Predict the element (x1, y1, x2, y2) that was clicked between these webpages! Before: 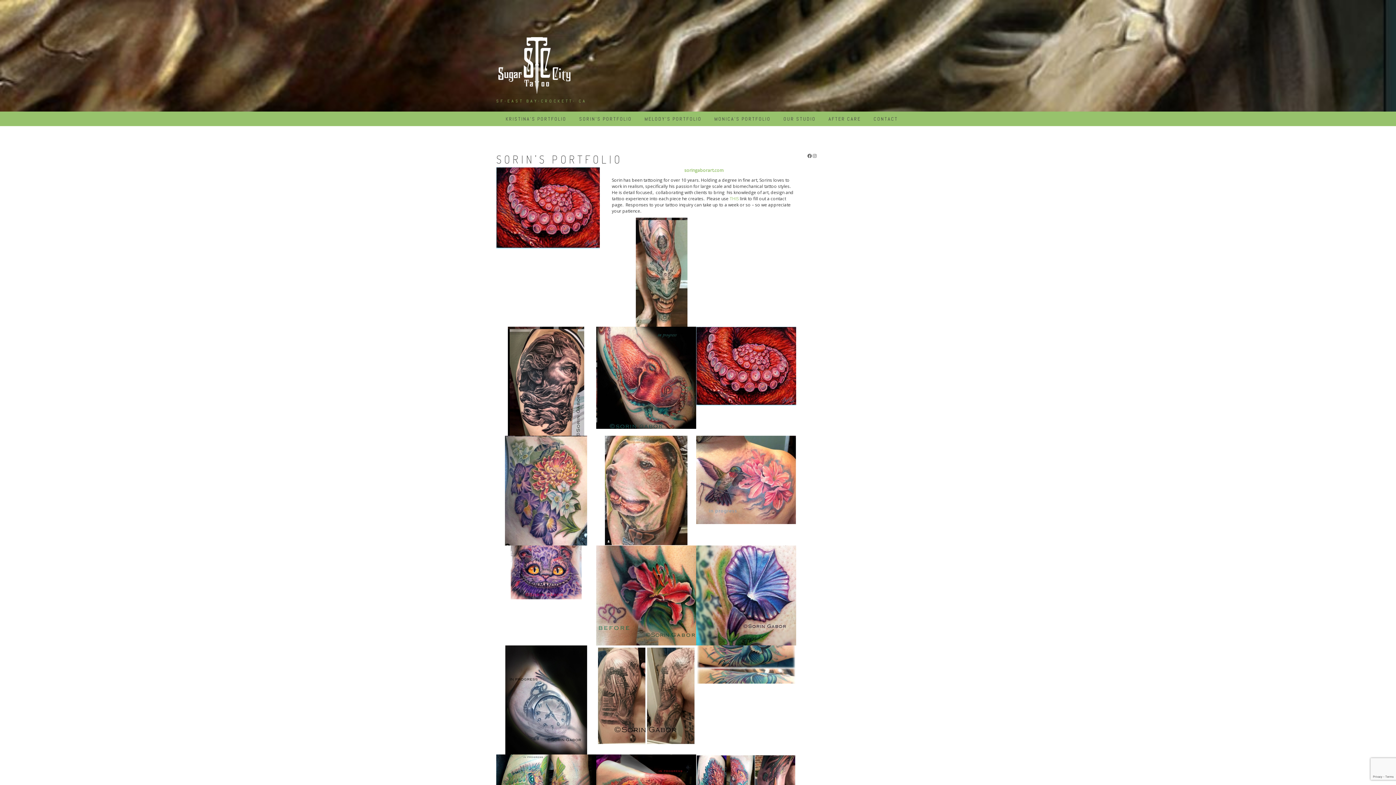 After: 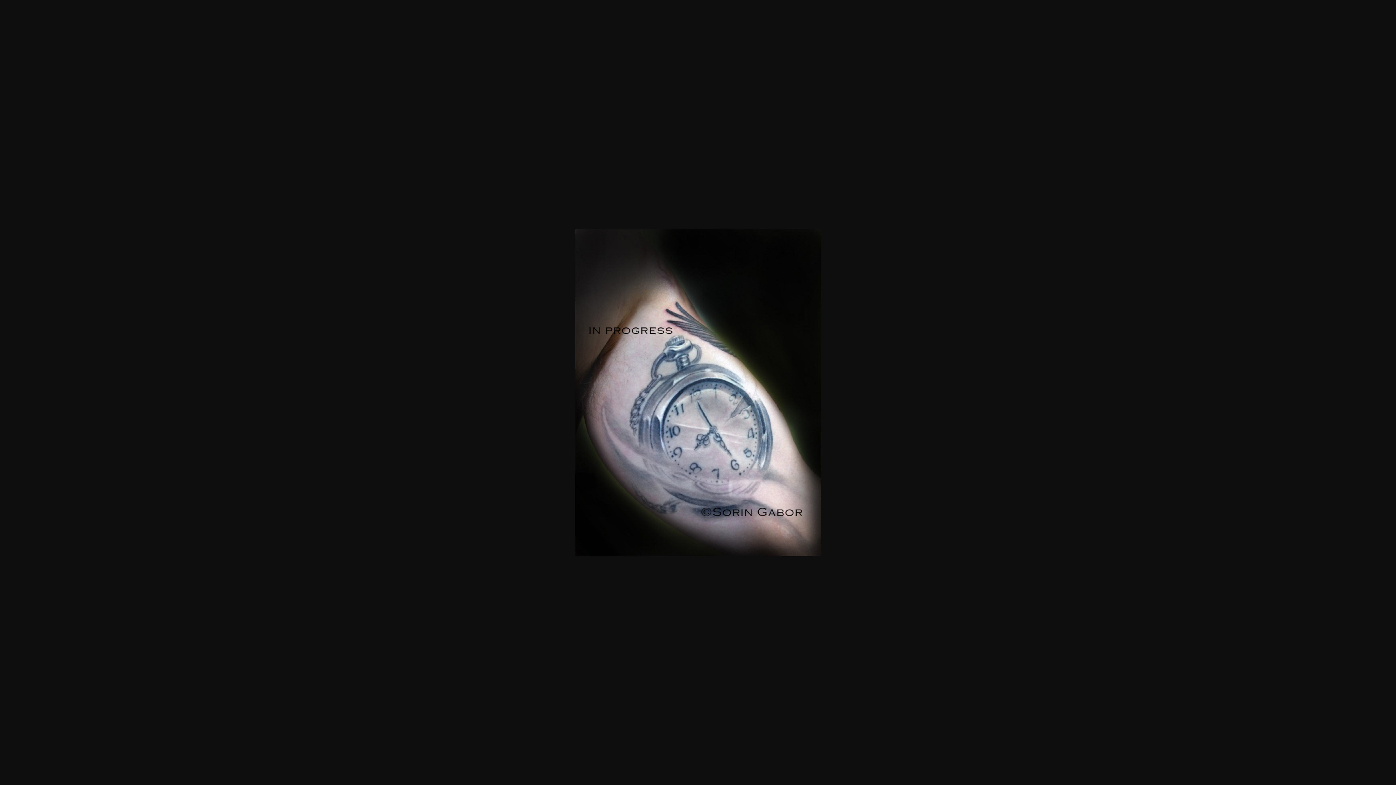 Action: bbox: (505, 696, 587, 702)